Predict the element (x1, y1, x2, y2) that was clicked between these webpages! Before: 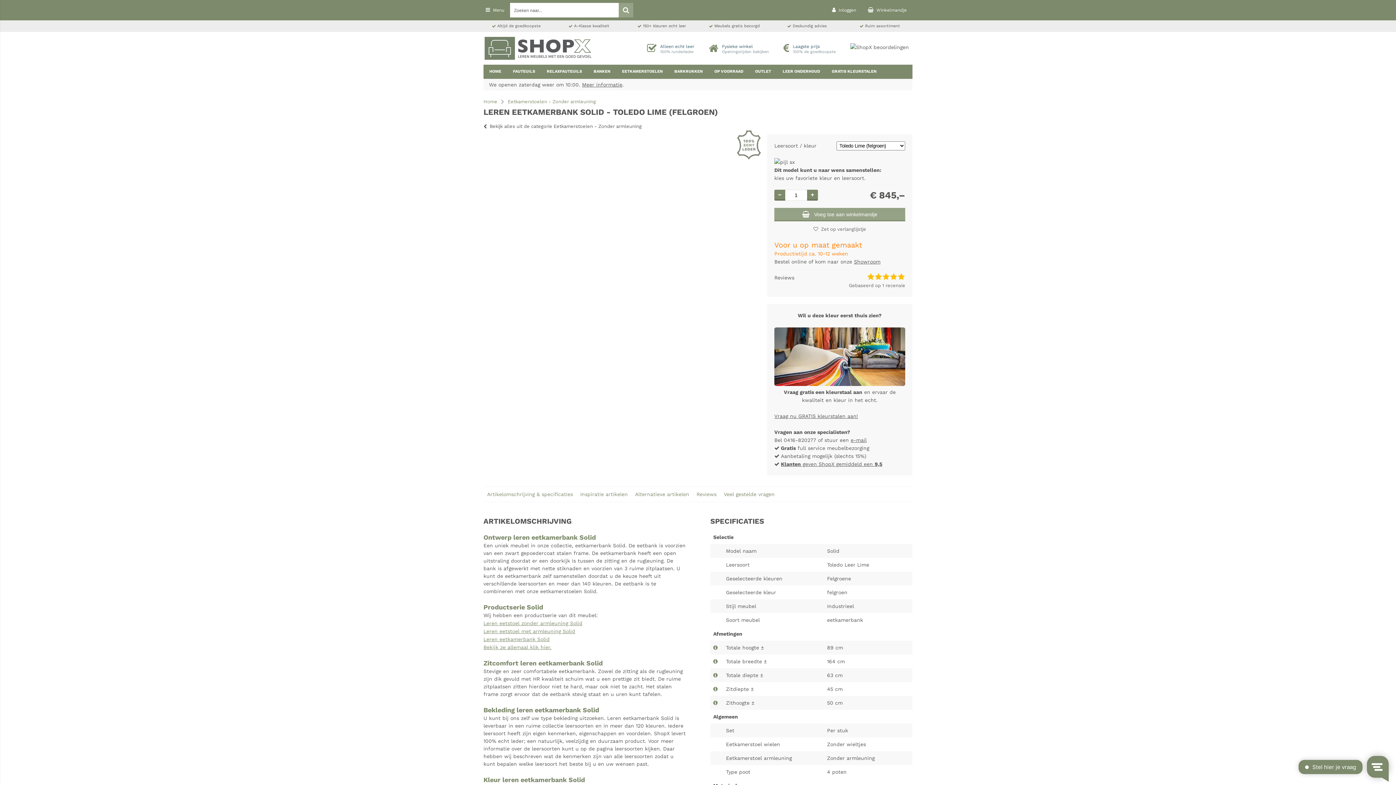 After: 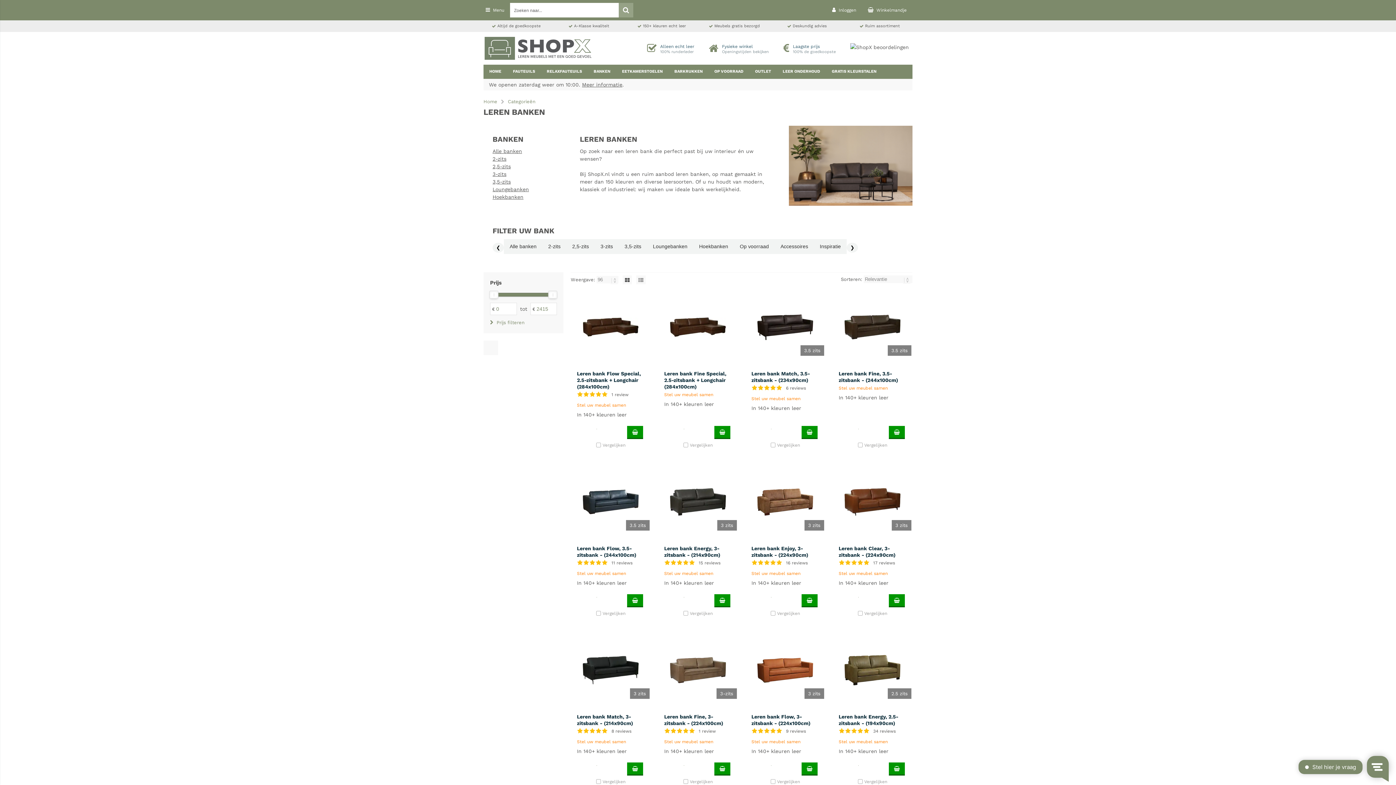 Action: bbox: (588, 64, 616, 78) label: BANKEN